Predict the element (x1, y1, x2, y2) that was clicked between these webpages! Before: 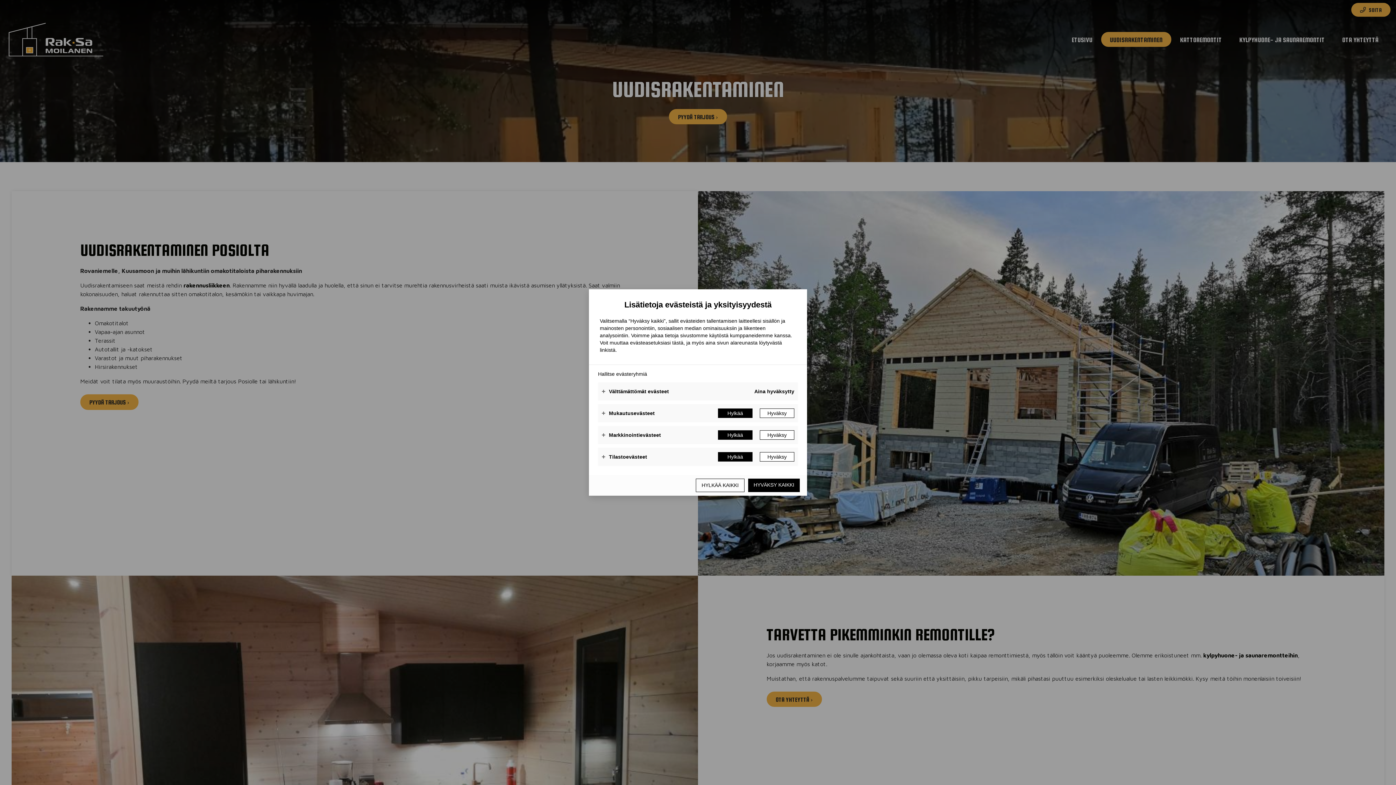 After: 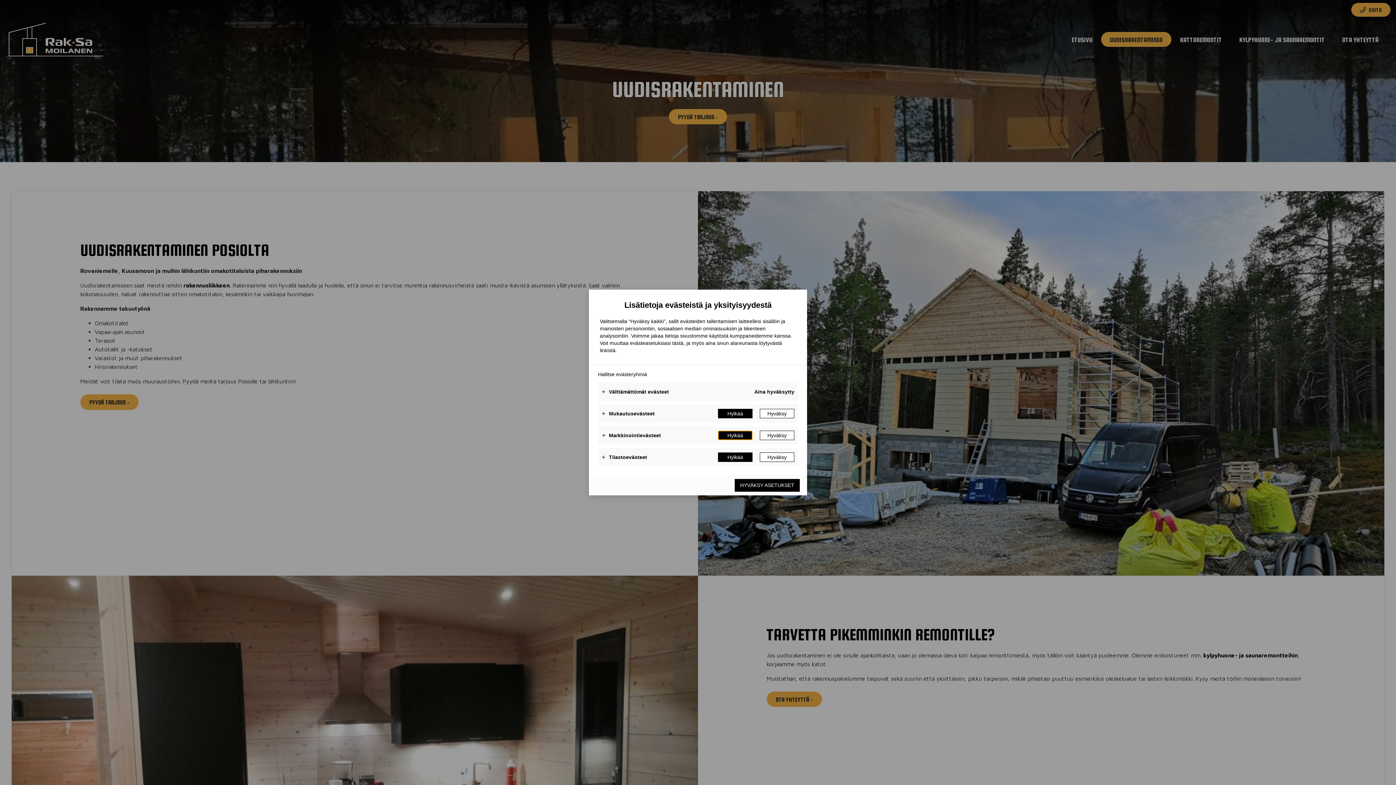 Action: label: Hylkää bbox: (718, 430, 752, 440)